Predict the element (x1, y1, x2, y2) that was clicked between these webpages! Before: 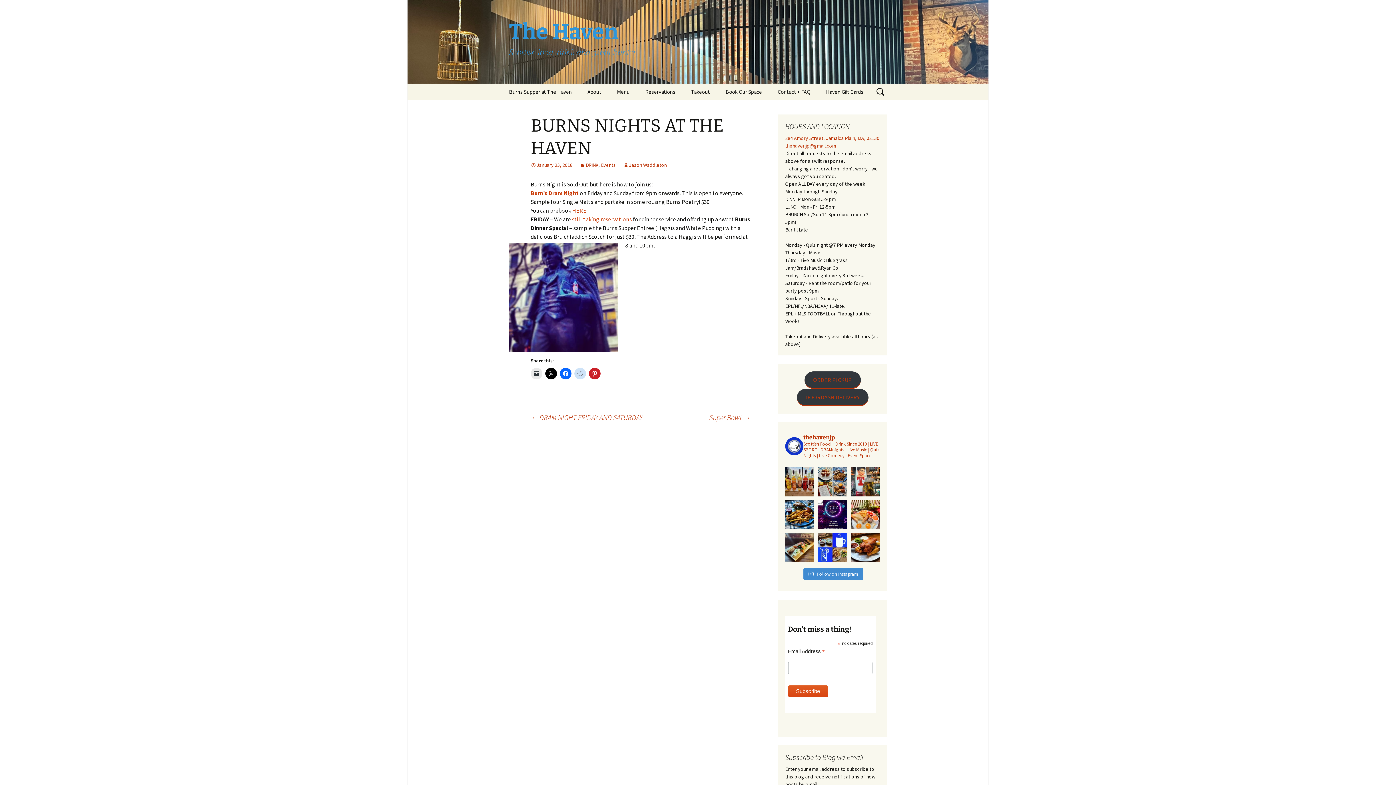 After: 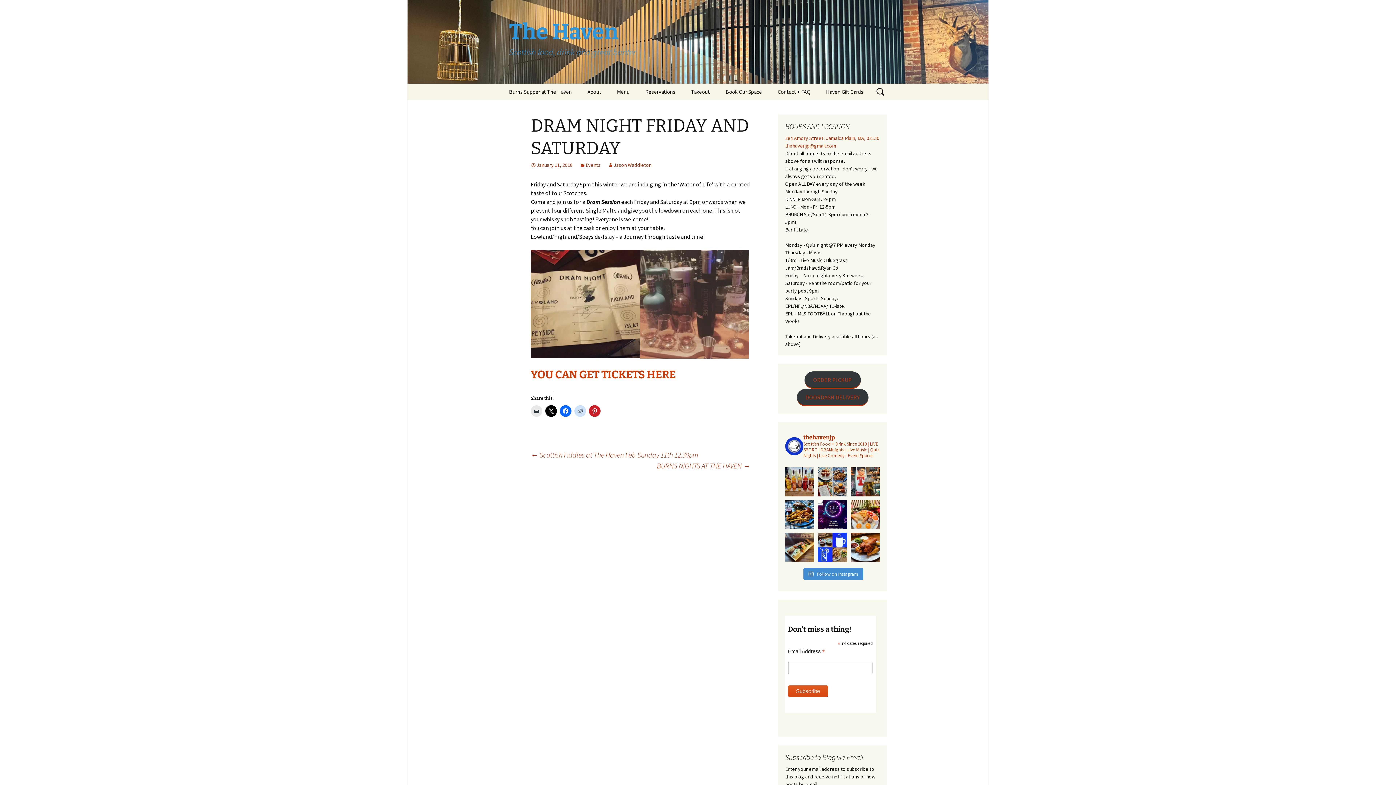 Action: label: ← DRAM NIGHT FRIDAY AND SATURDAY bbox: (530, 413, 642, 422)